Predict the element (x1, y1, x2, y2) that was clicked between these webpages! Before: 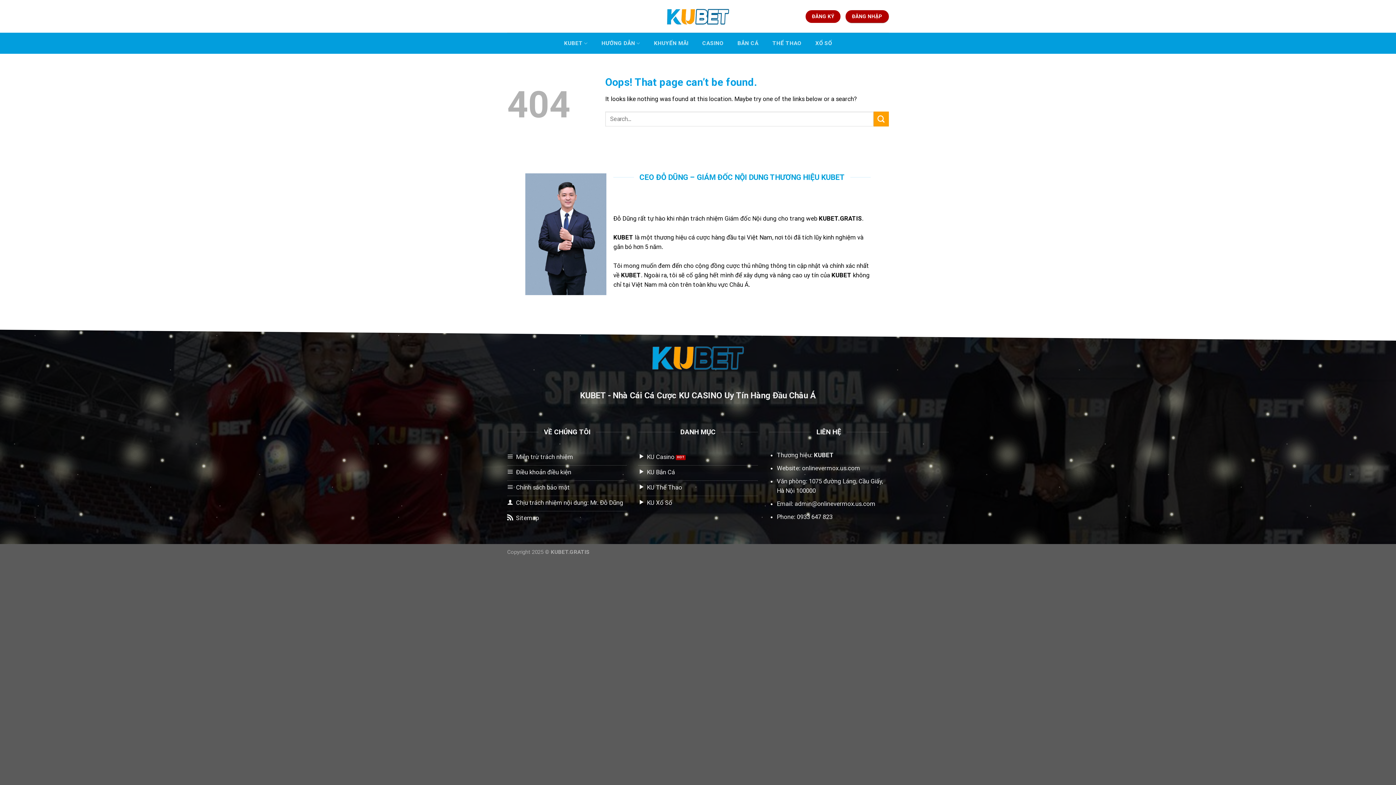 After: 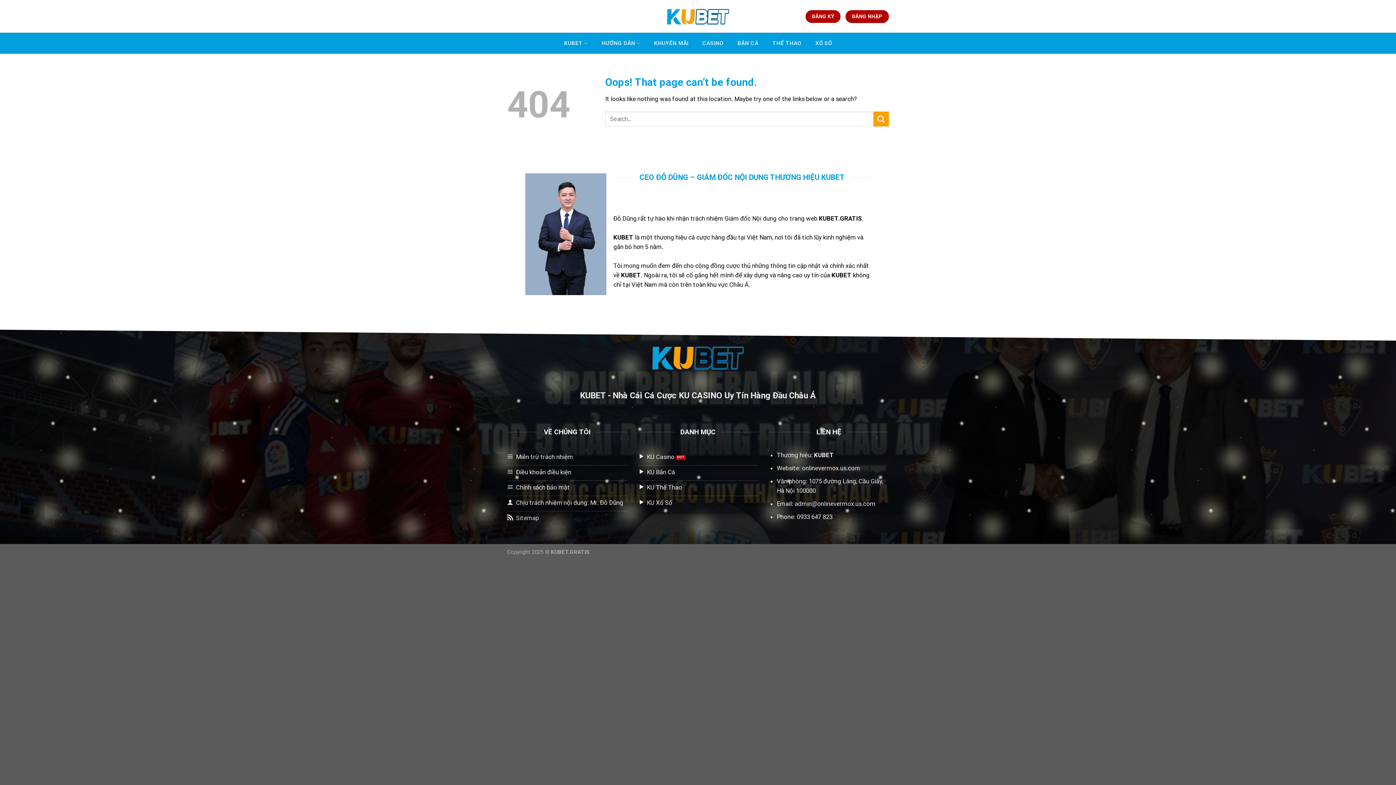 Action: bbox: (507, 511, 627, 526) label: Sitemap